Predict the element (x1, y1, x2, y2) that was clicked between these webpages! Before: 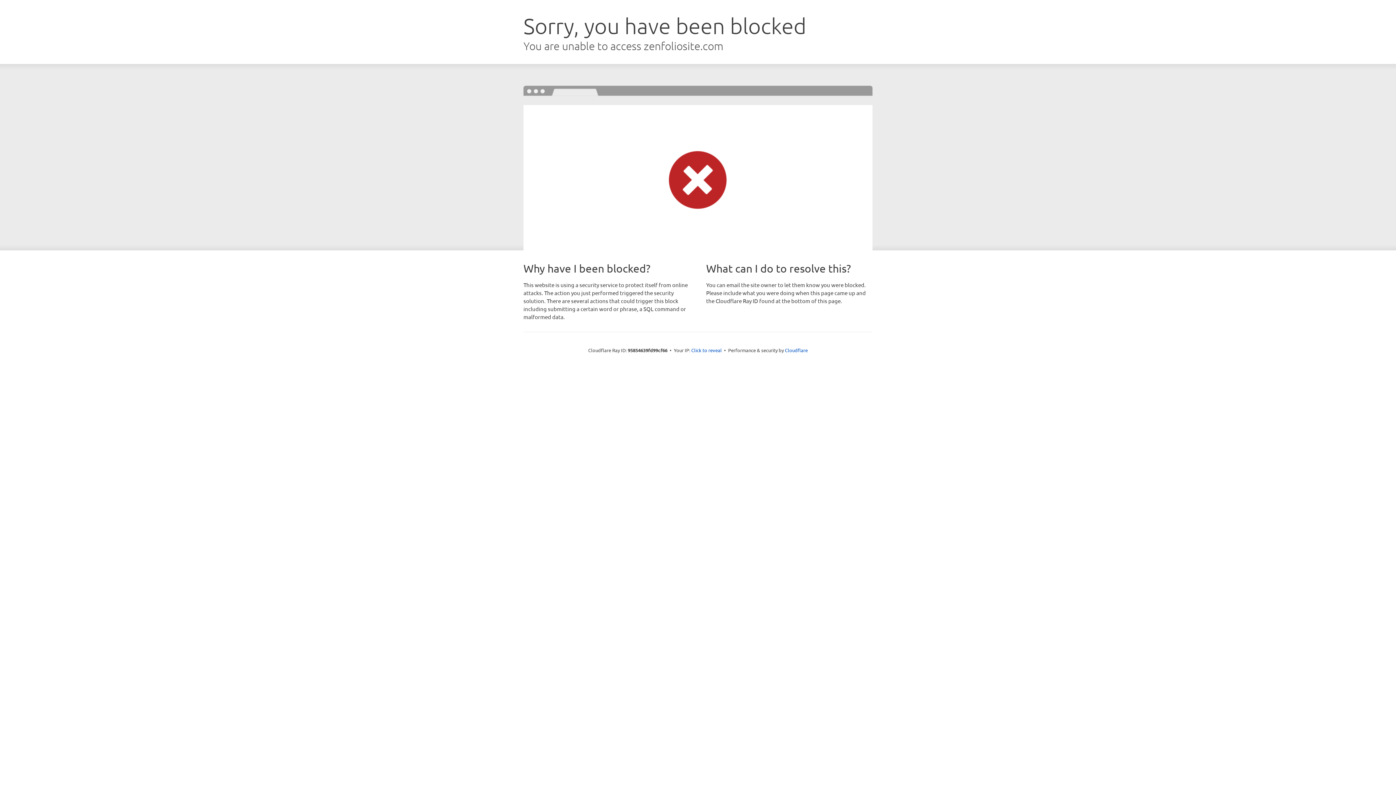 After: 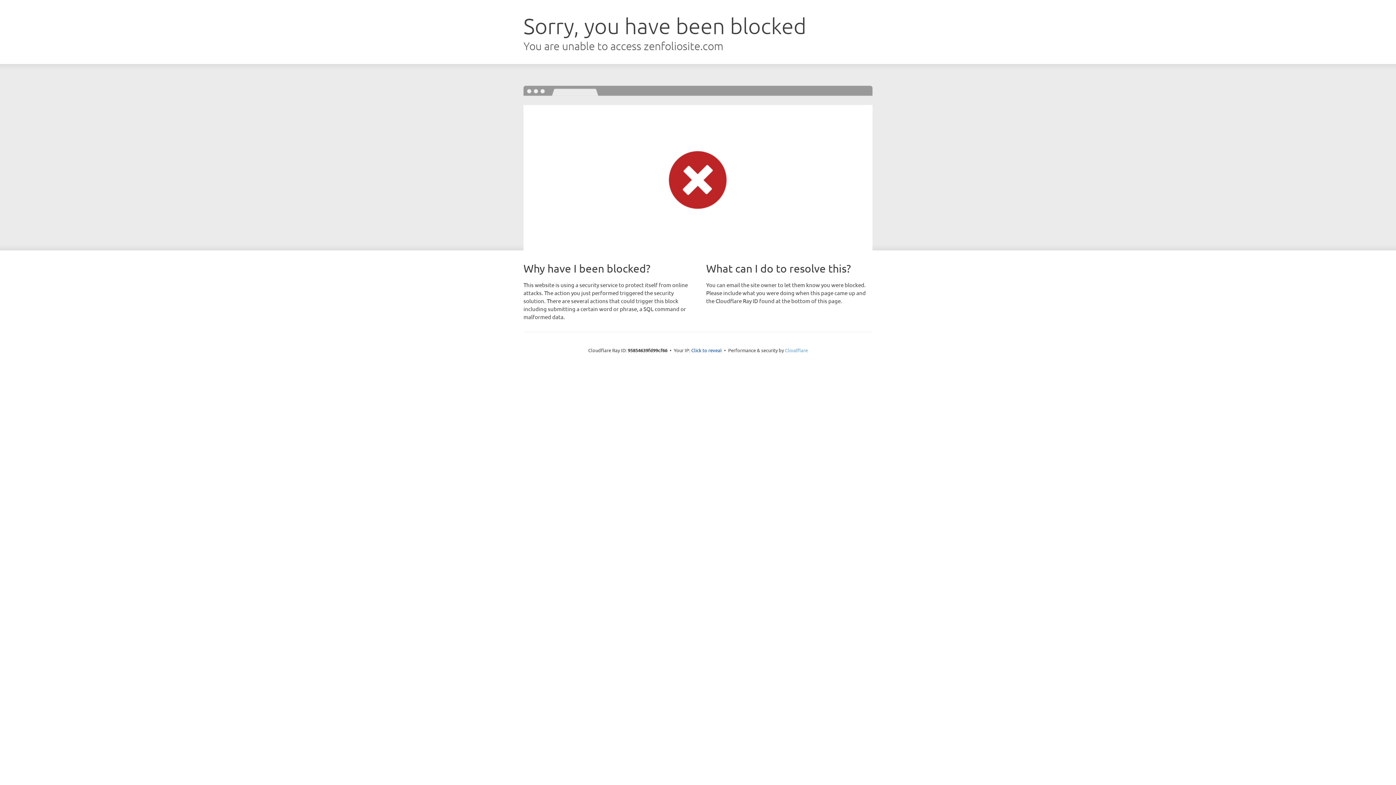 Action: bbox: (785, 347, 808, 353) label: Cloudflare